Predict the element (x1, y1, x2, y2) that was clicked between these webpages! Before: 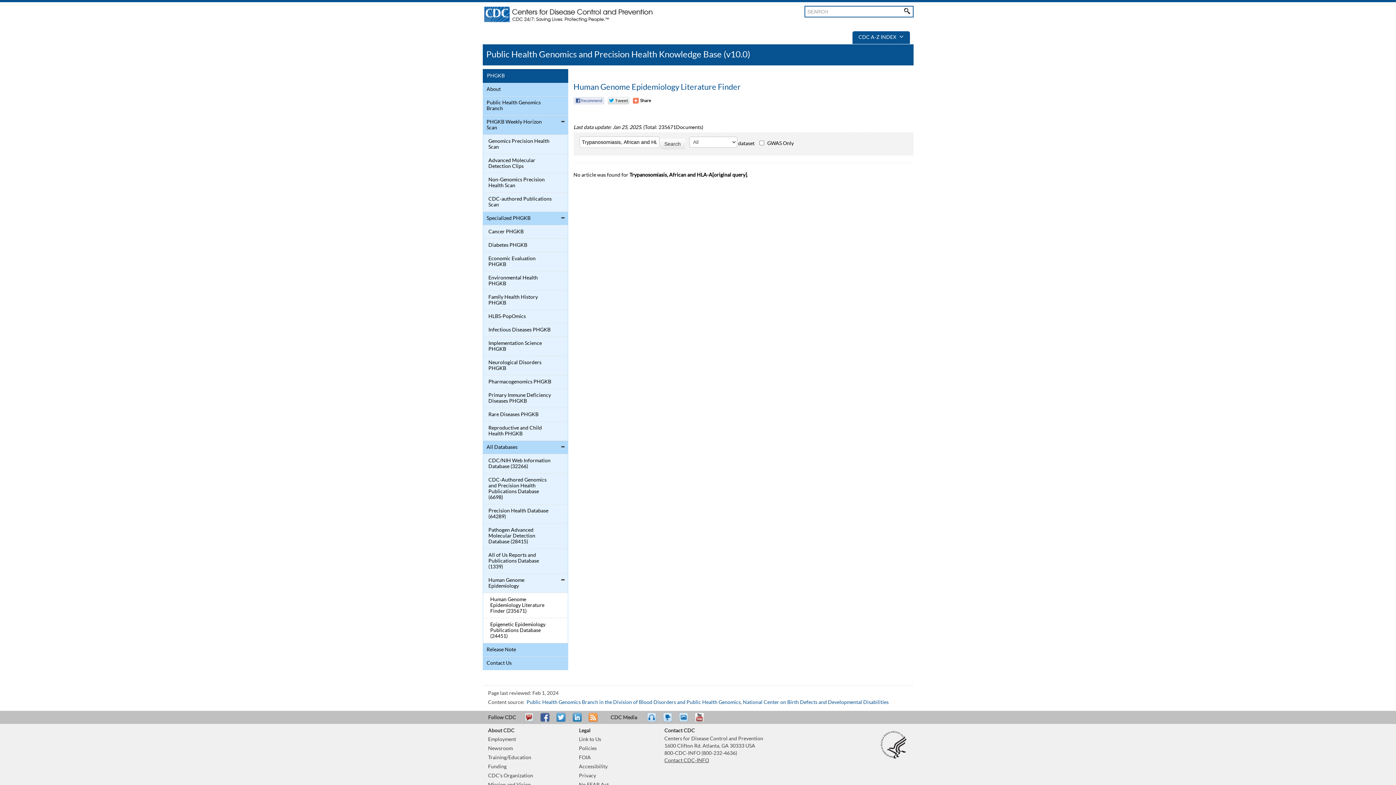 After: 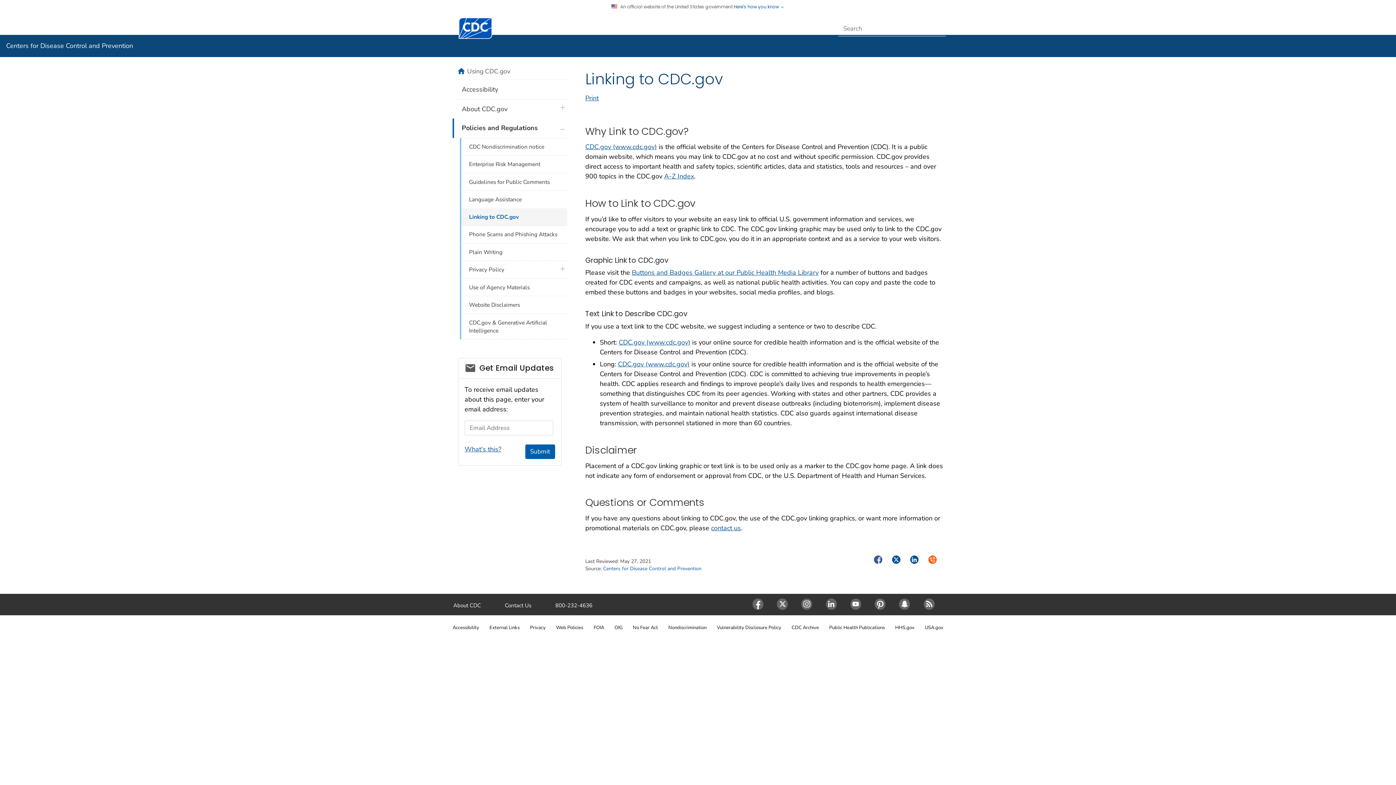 Action: bbox: (579, 737, 601, 742) label: Link to Us